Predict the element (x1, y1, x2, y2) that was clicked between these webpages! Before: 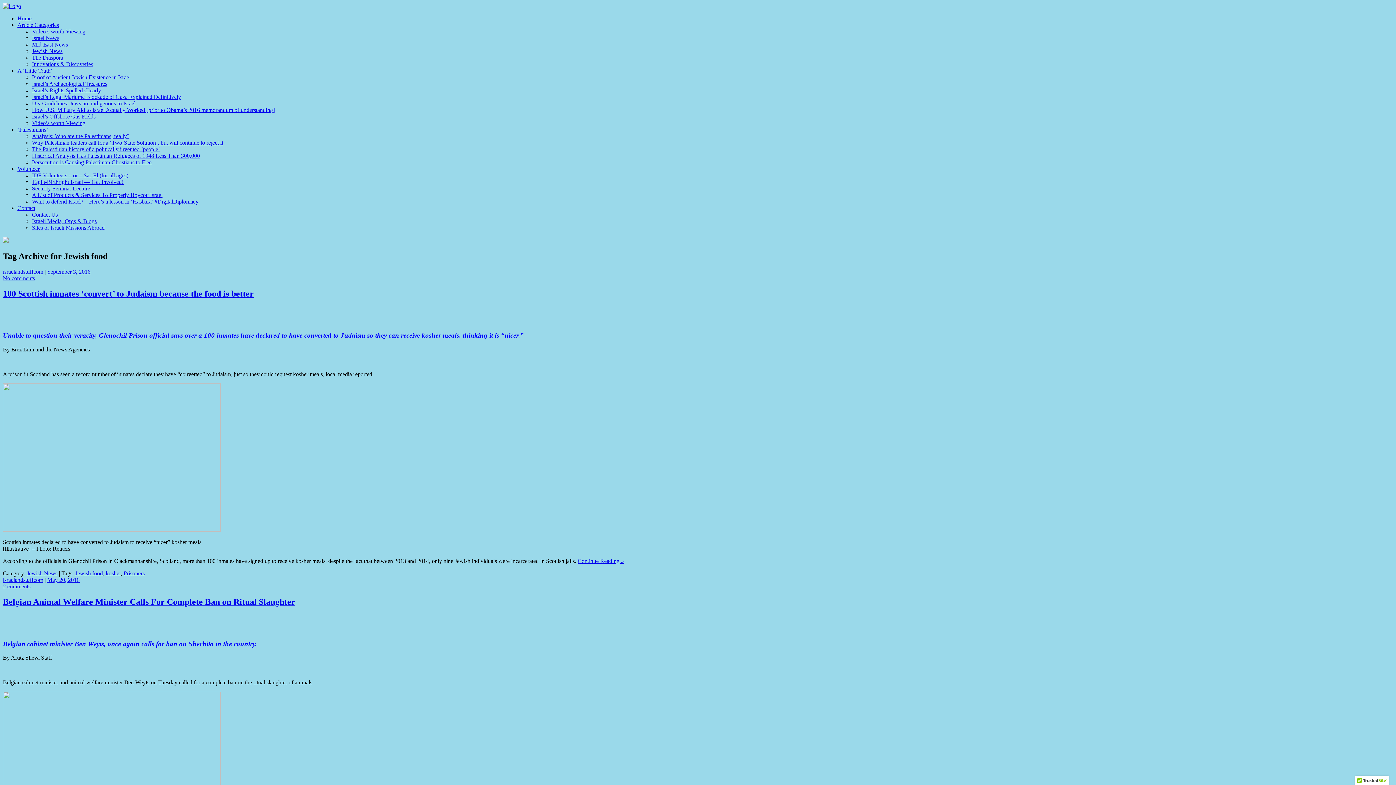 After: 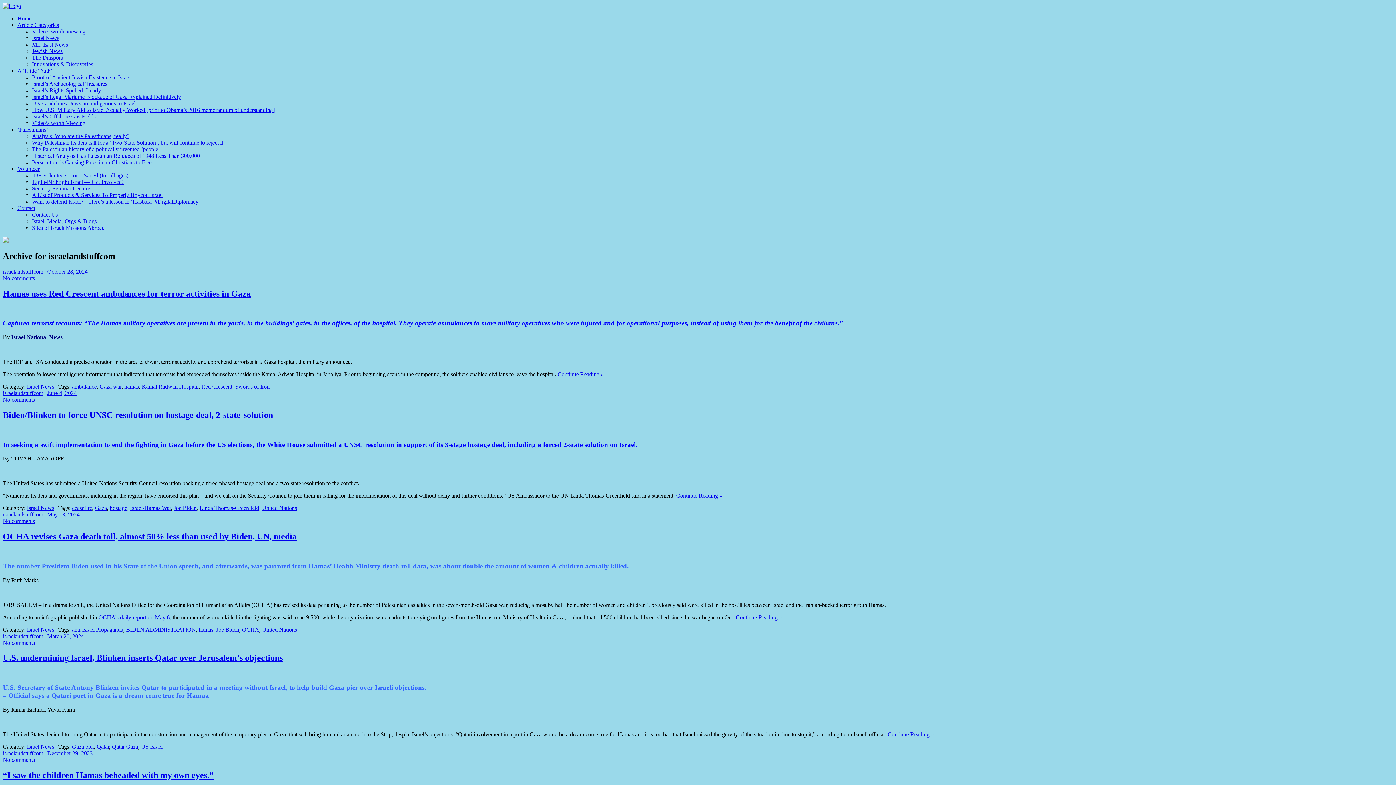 Action: label: israelandstuffcom bbox: (2, 268, 43, 274)